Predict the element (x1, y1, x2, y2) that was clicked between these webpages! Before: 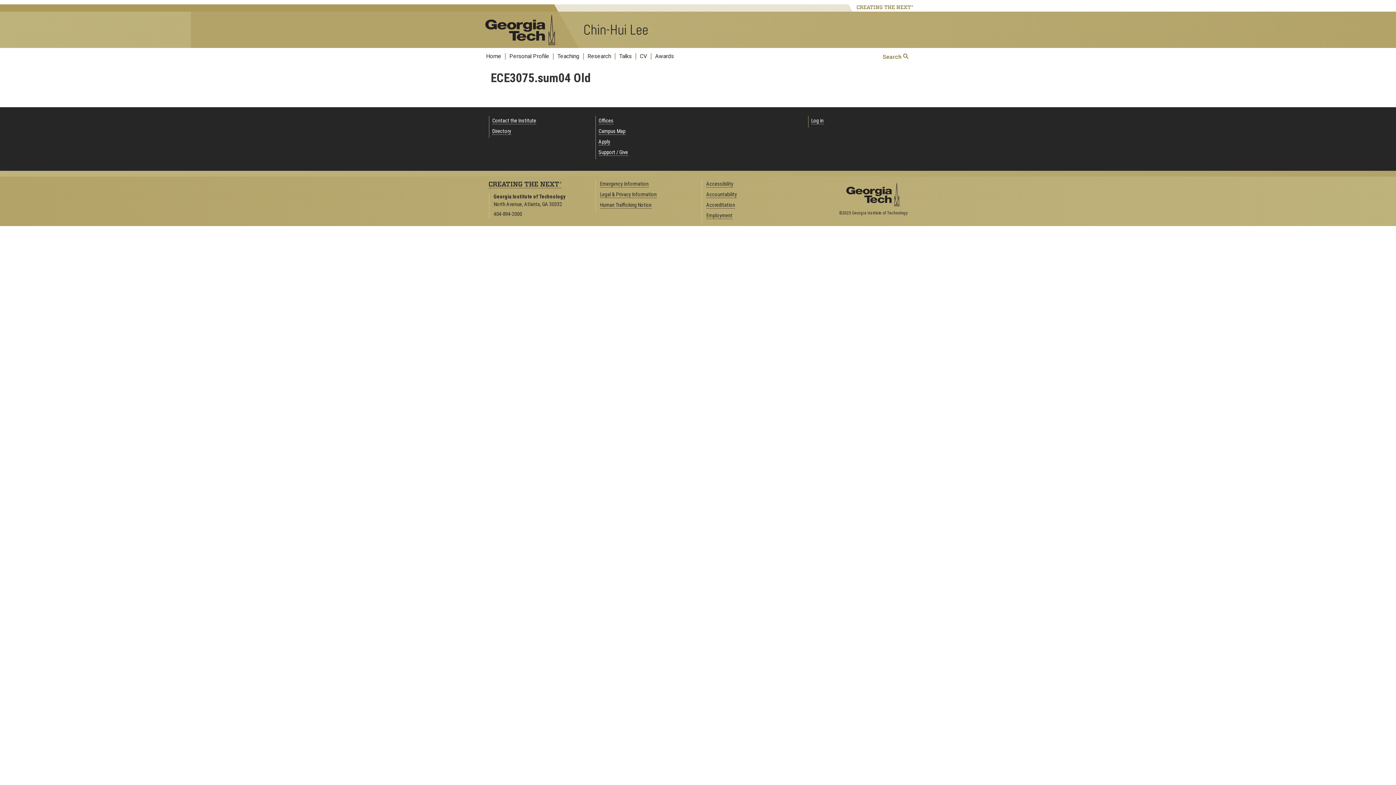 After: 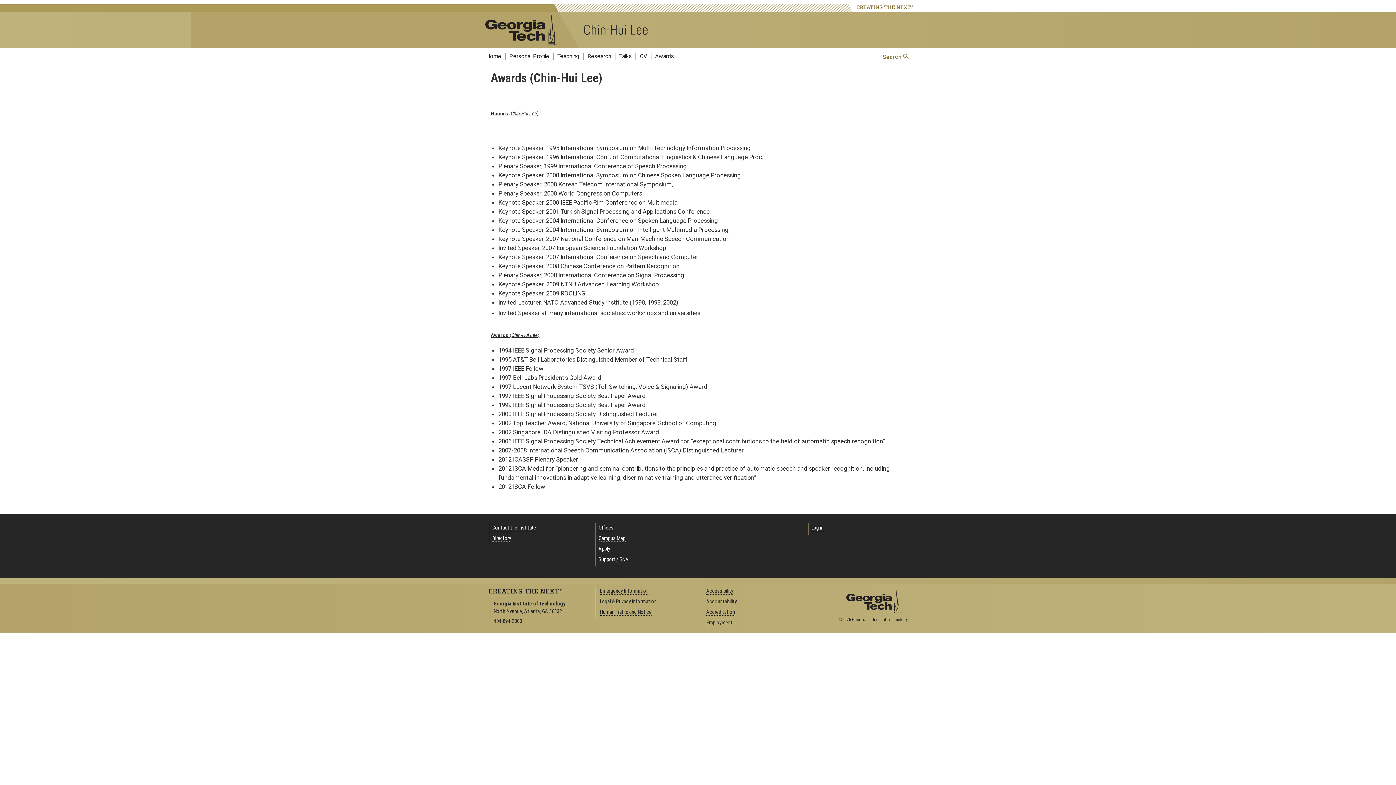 Action: bbox: (653, 50, 676, 62) label: Awards